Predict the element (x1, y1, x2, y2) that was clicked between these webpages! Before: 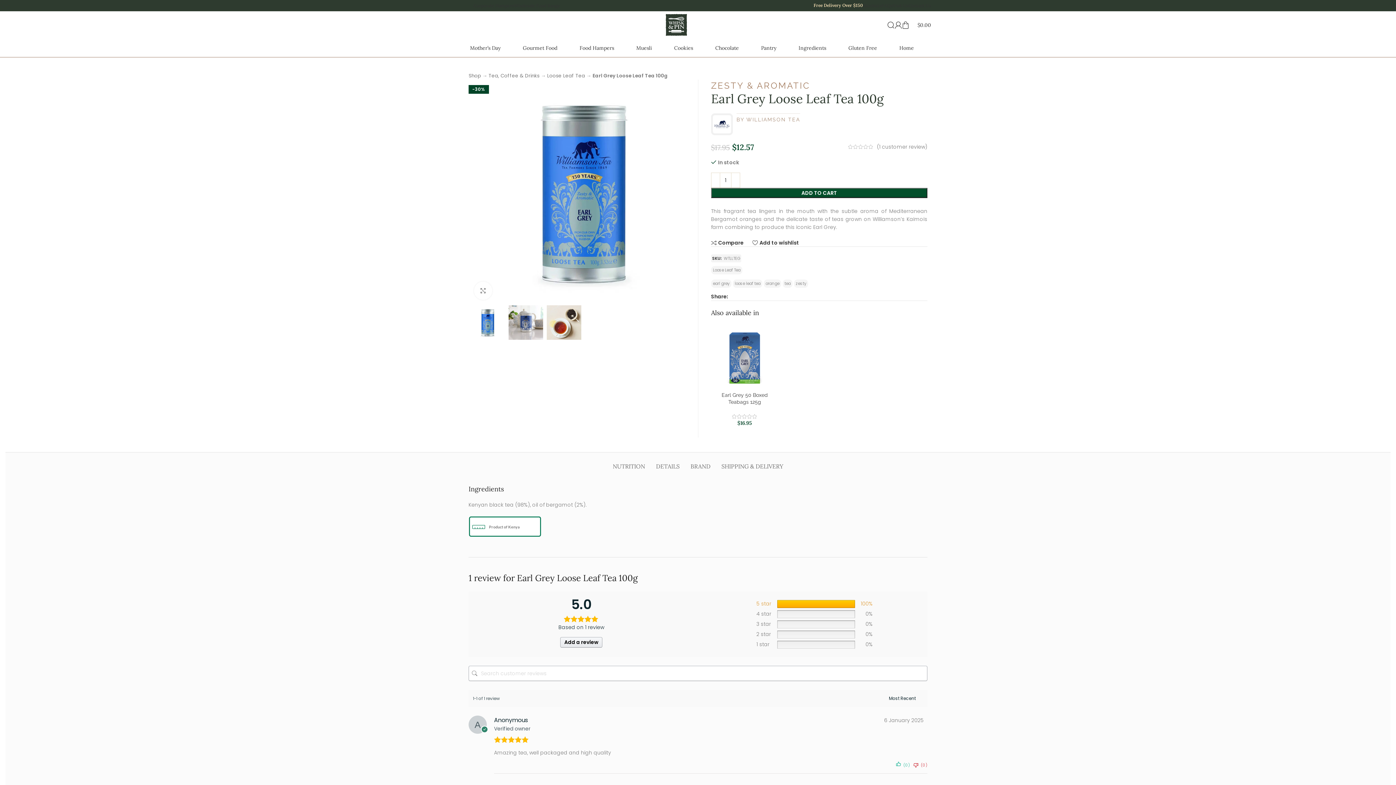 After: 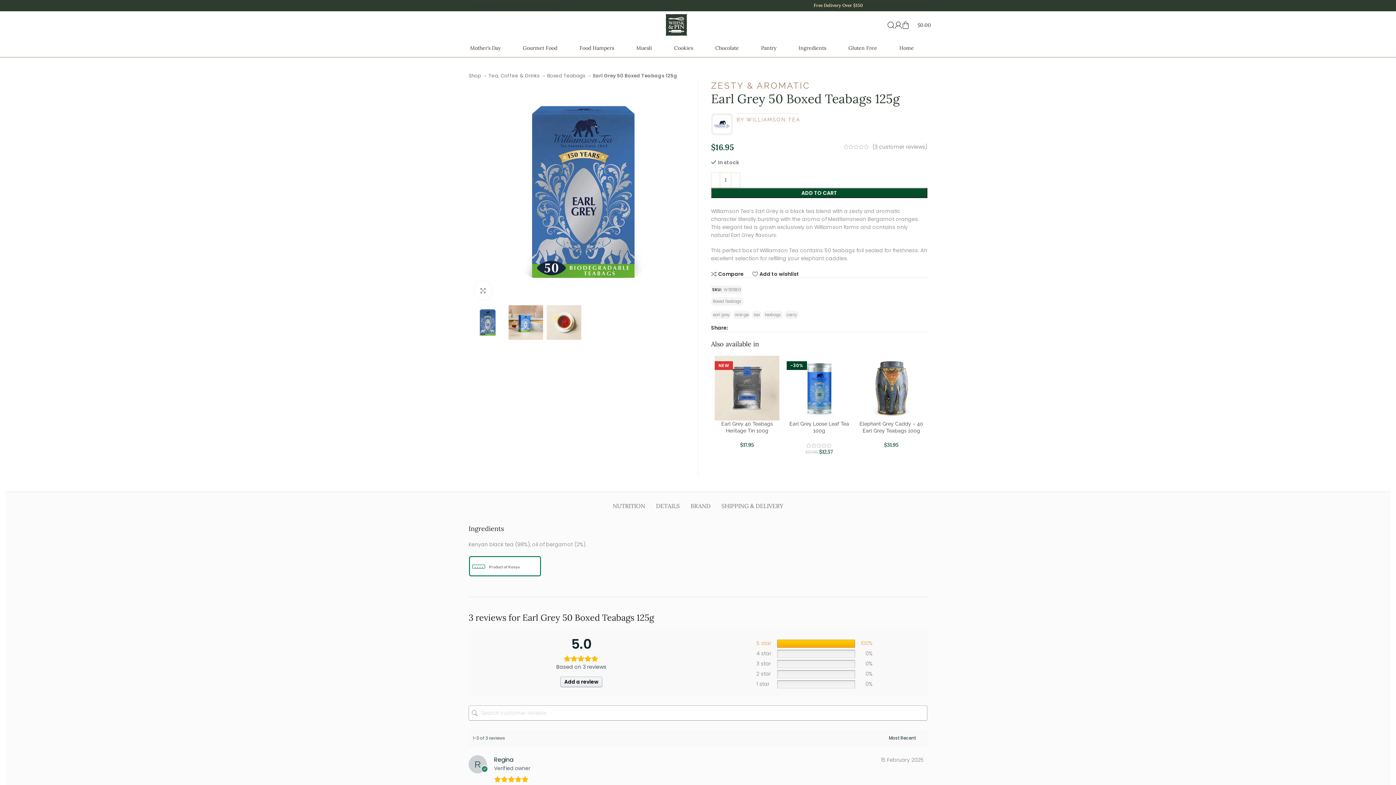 Action: bbox: (711, 324, 778, 392)